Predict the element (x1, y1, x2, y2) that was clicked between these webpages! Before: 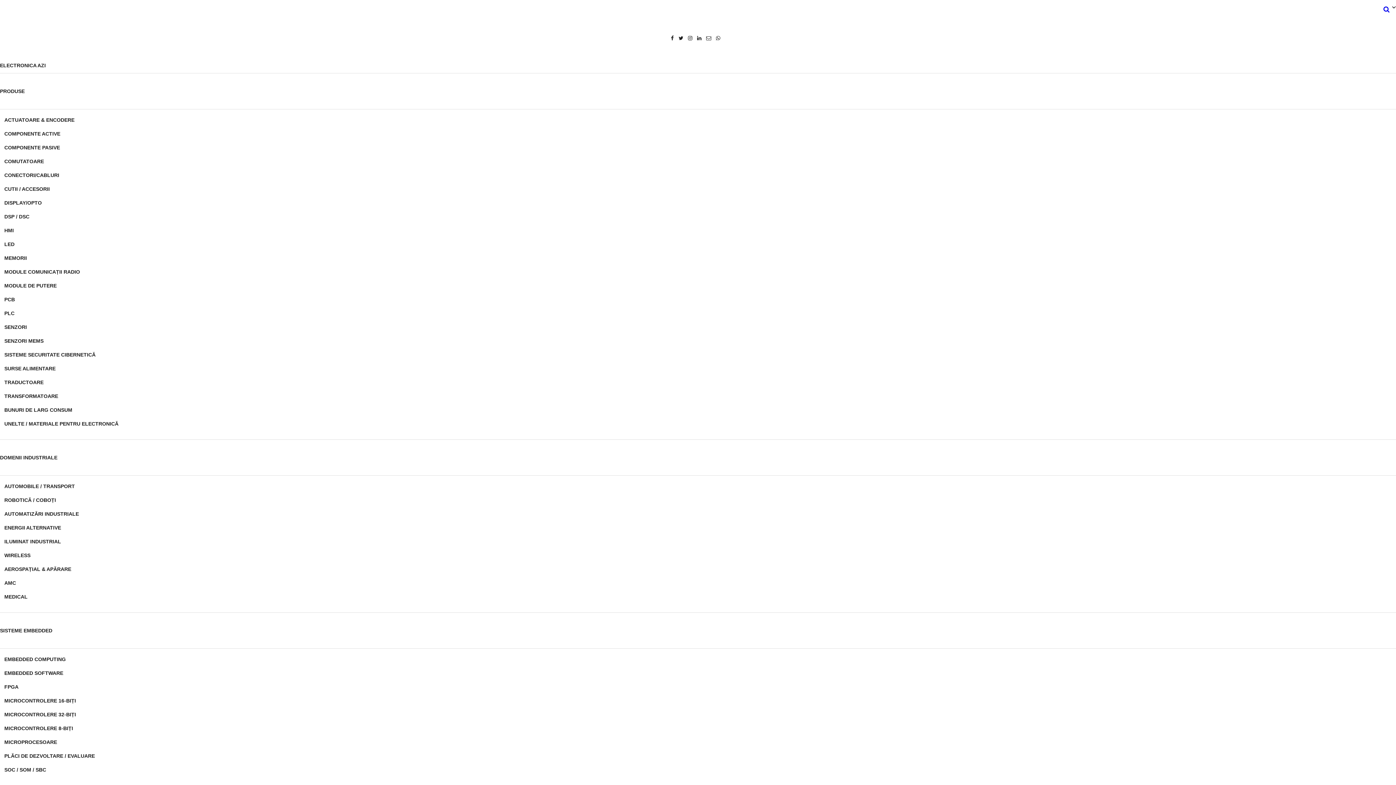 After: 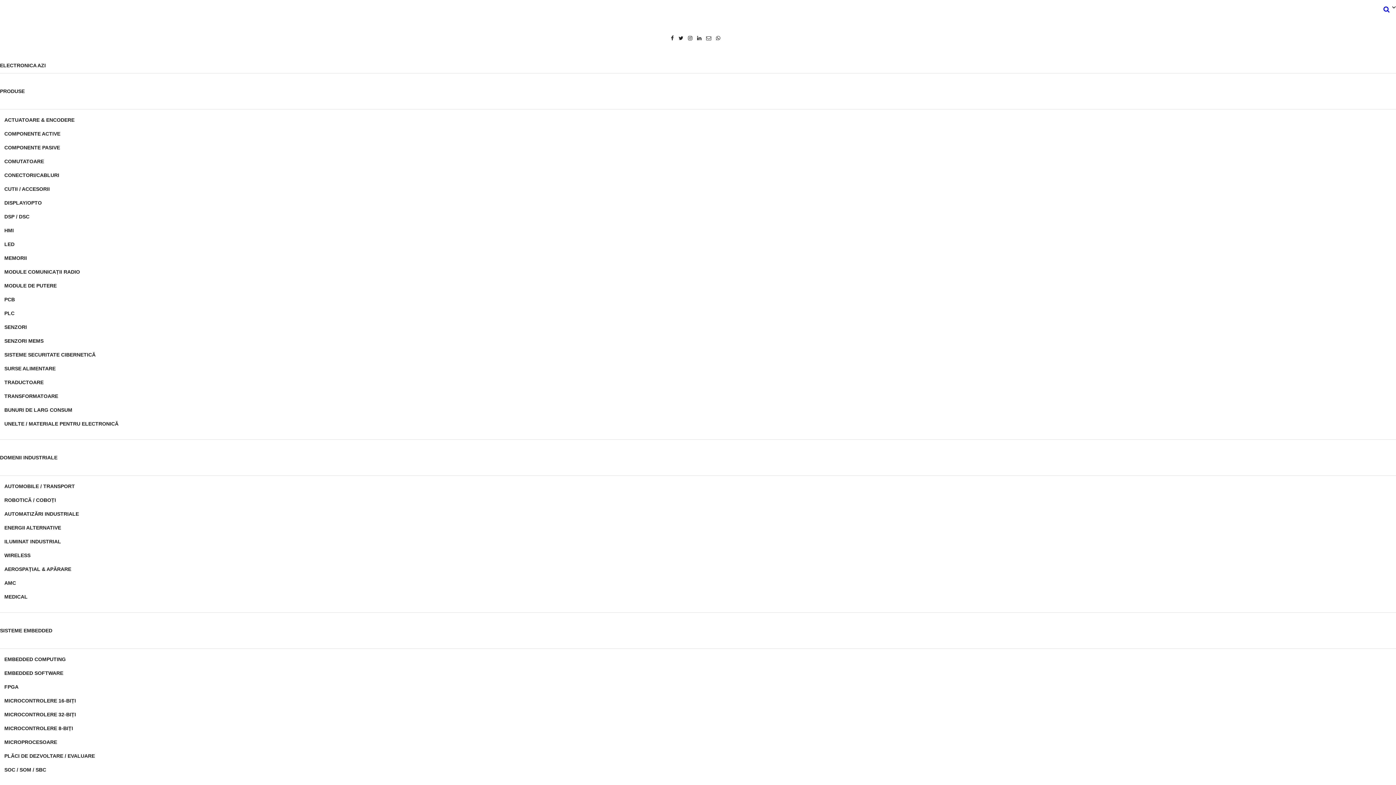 Action: bbox: (4, 223, 1396, 237) label: HMI